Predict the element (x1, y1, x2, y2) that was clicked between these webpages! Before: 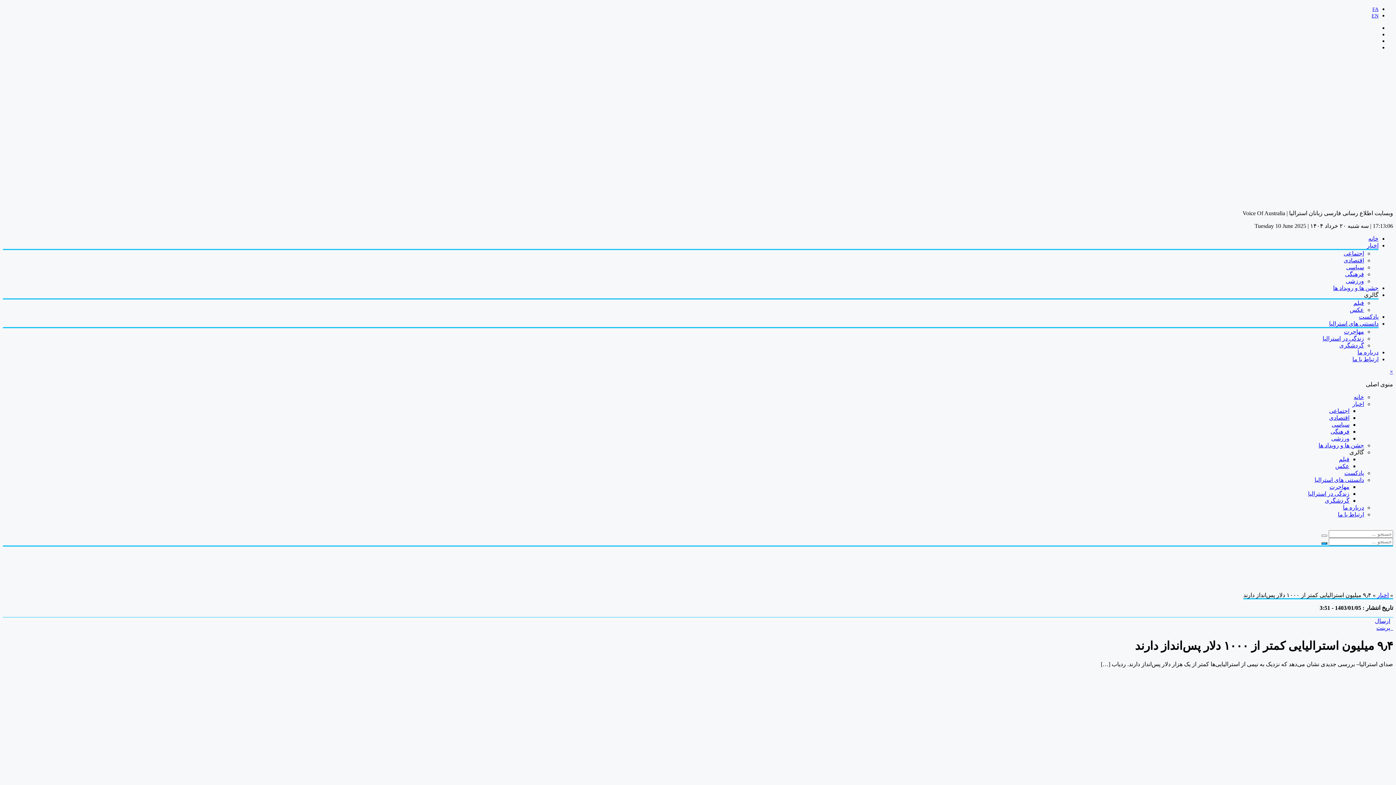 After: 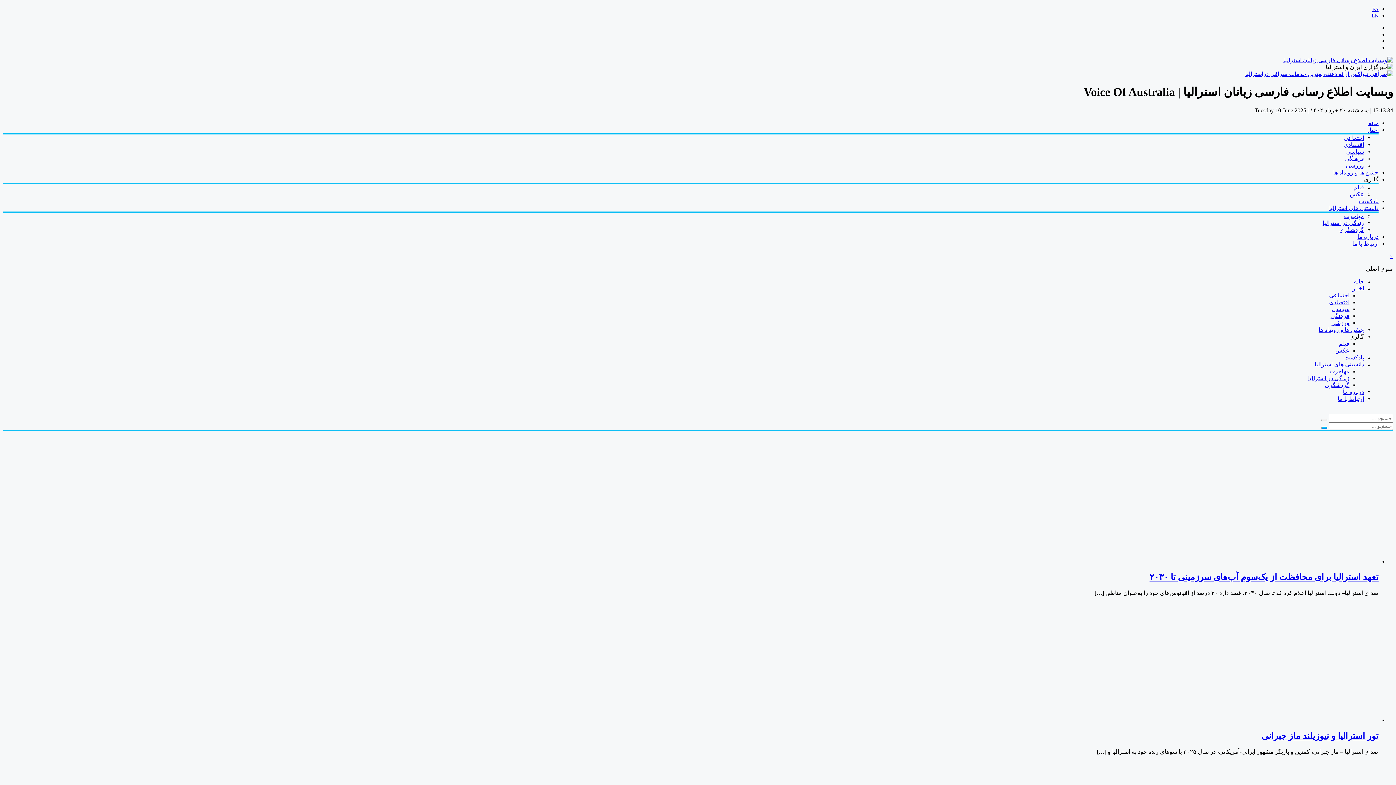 Action: label: خانه bbox: (1368, 235, 1378, 241)